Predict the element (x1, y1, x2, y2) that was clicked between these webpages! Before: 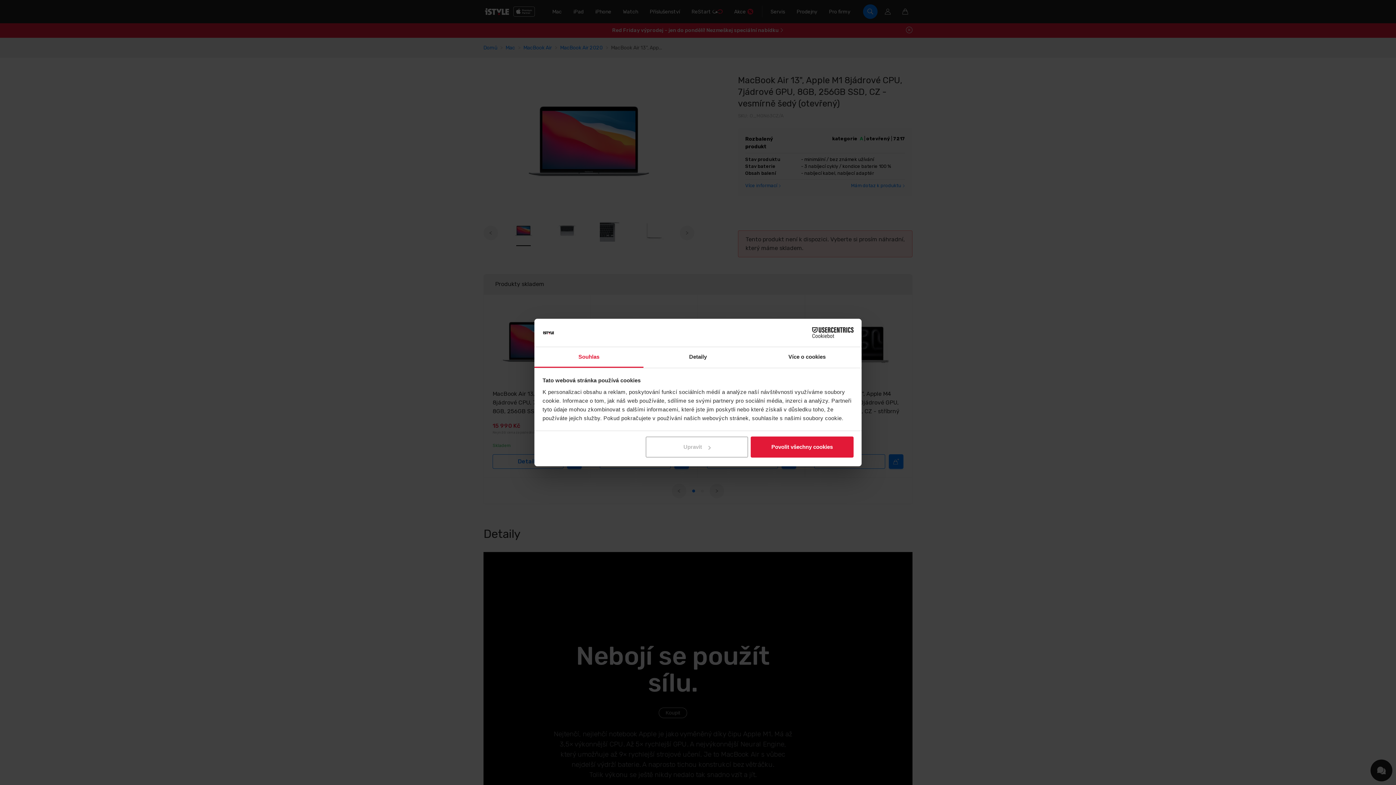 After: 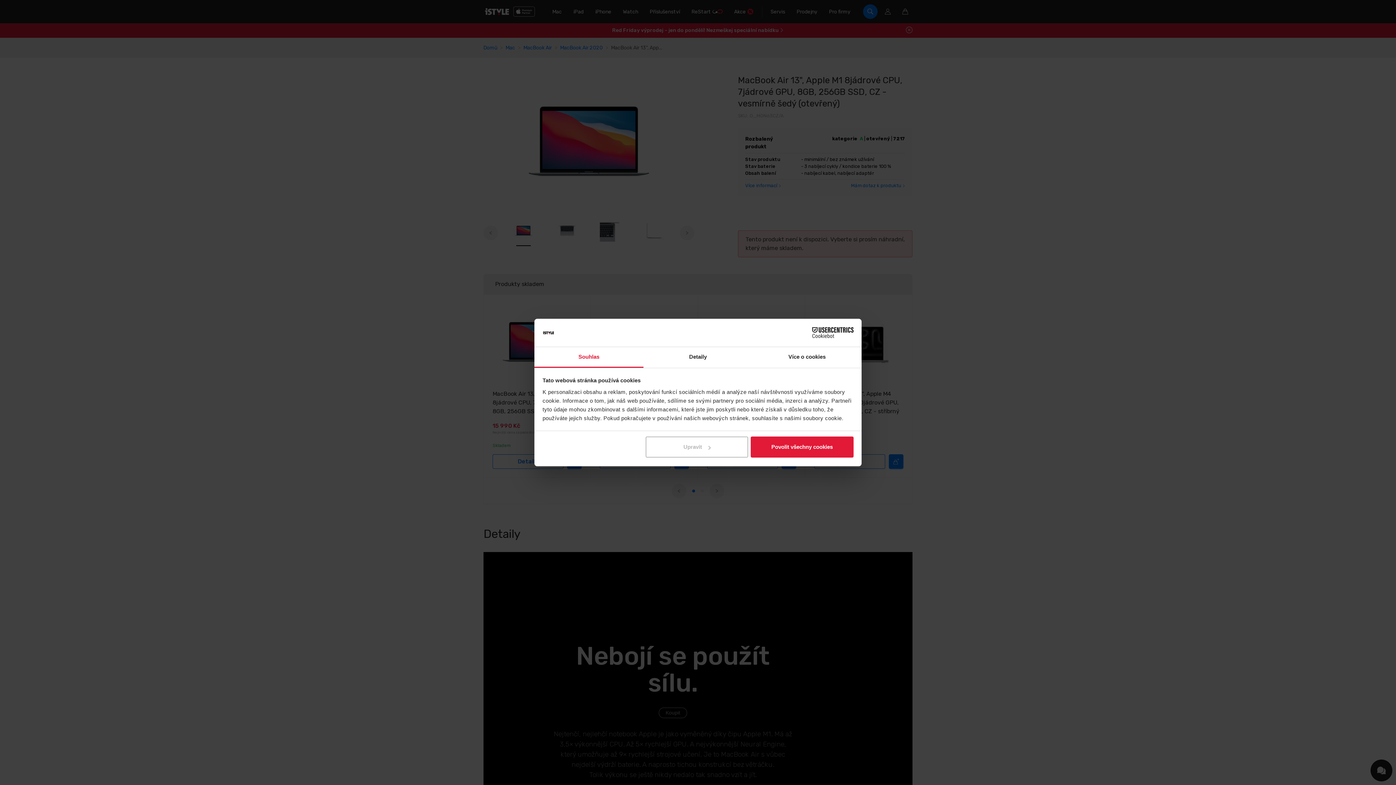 Action: bbox: (534, 347, 643, 367) label: Souhlas